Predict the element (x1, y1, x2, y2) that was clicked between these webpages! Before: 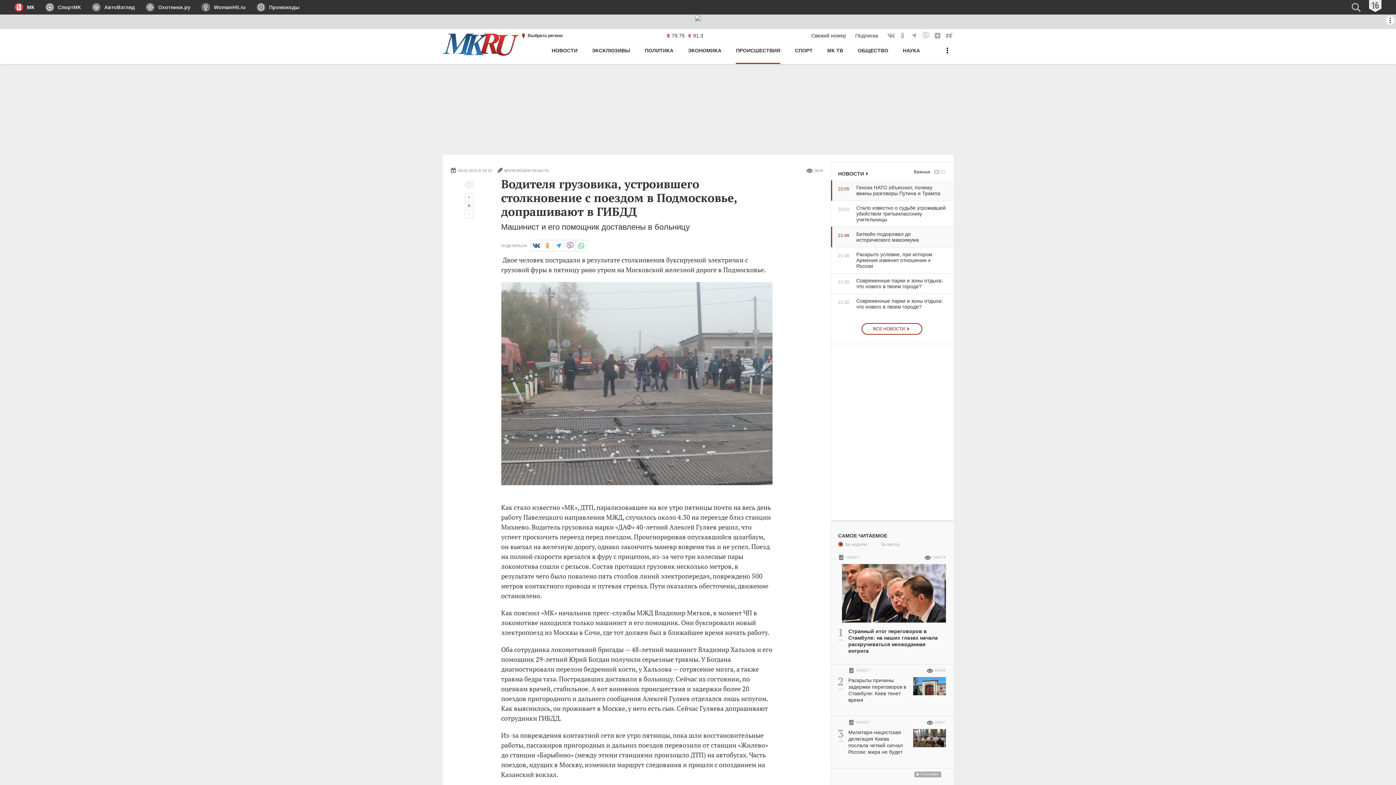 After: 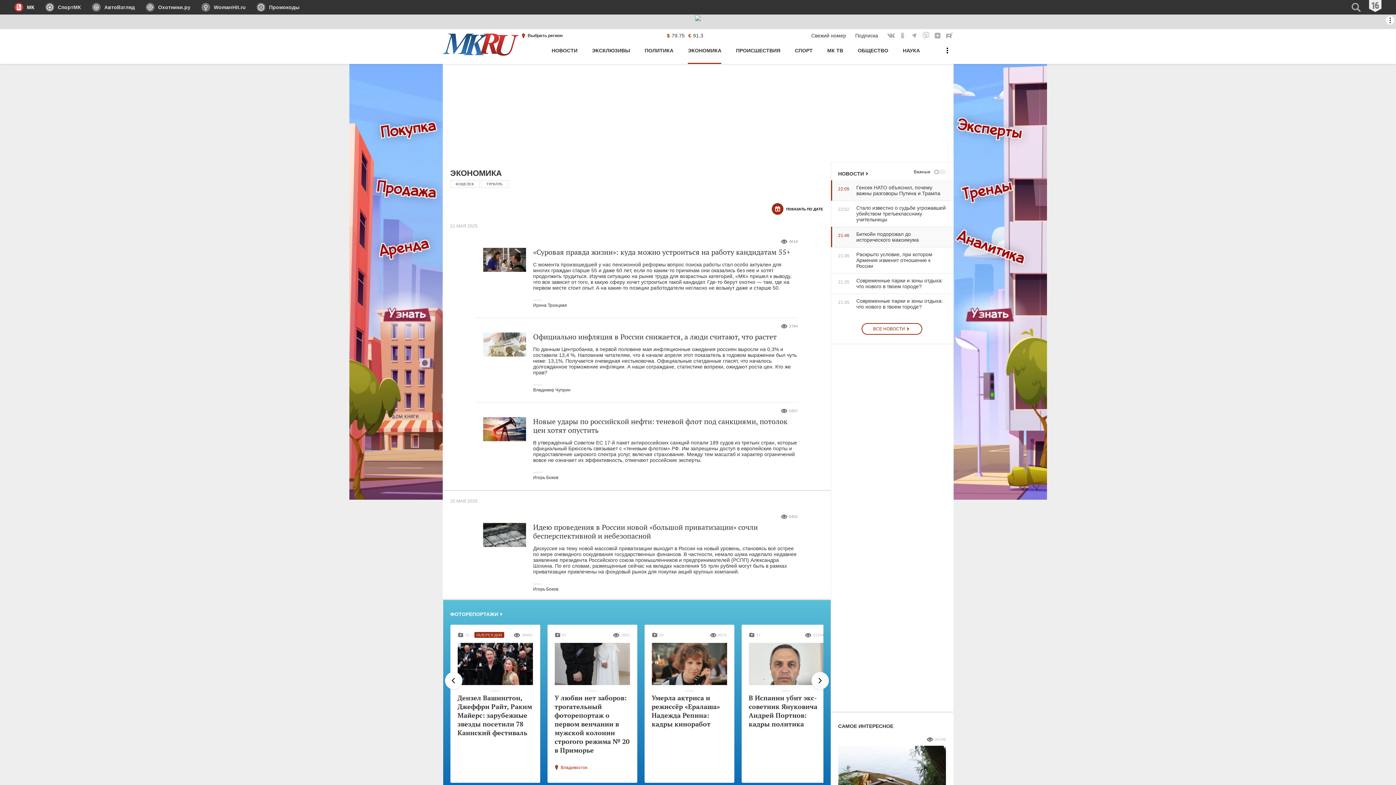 Action: label: ЭКОНОМИКА bbox: (688, 44, 721, 64)